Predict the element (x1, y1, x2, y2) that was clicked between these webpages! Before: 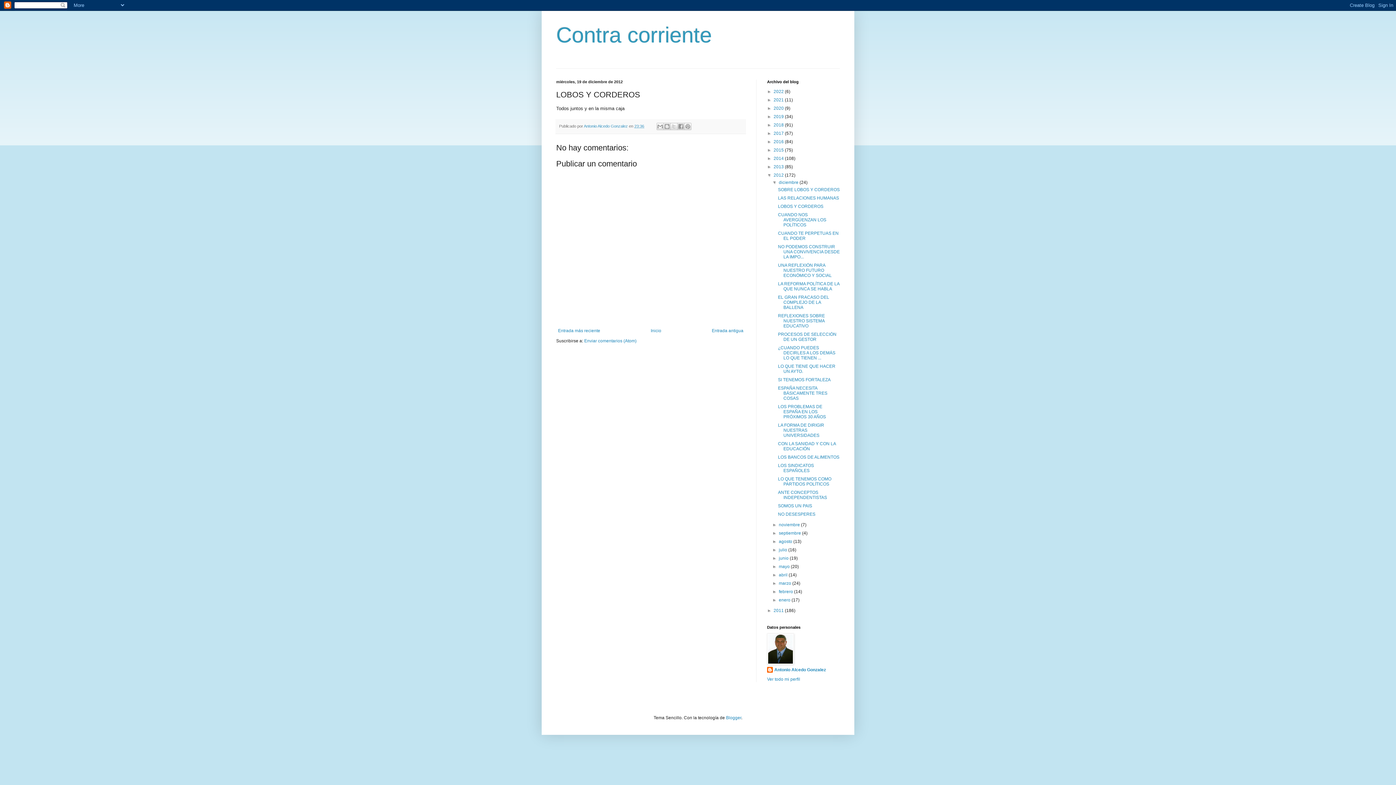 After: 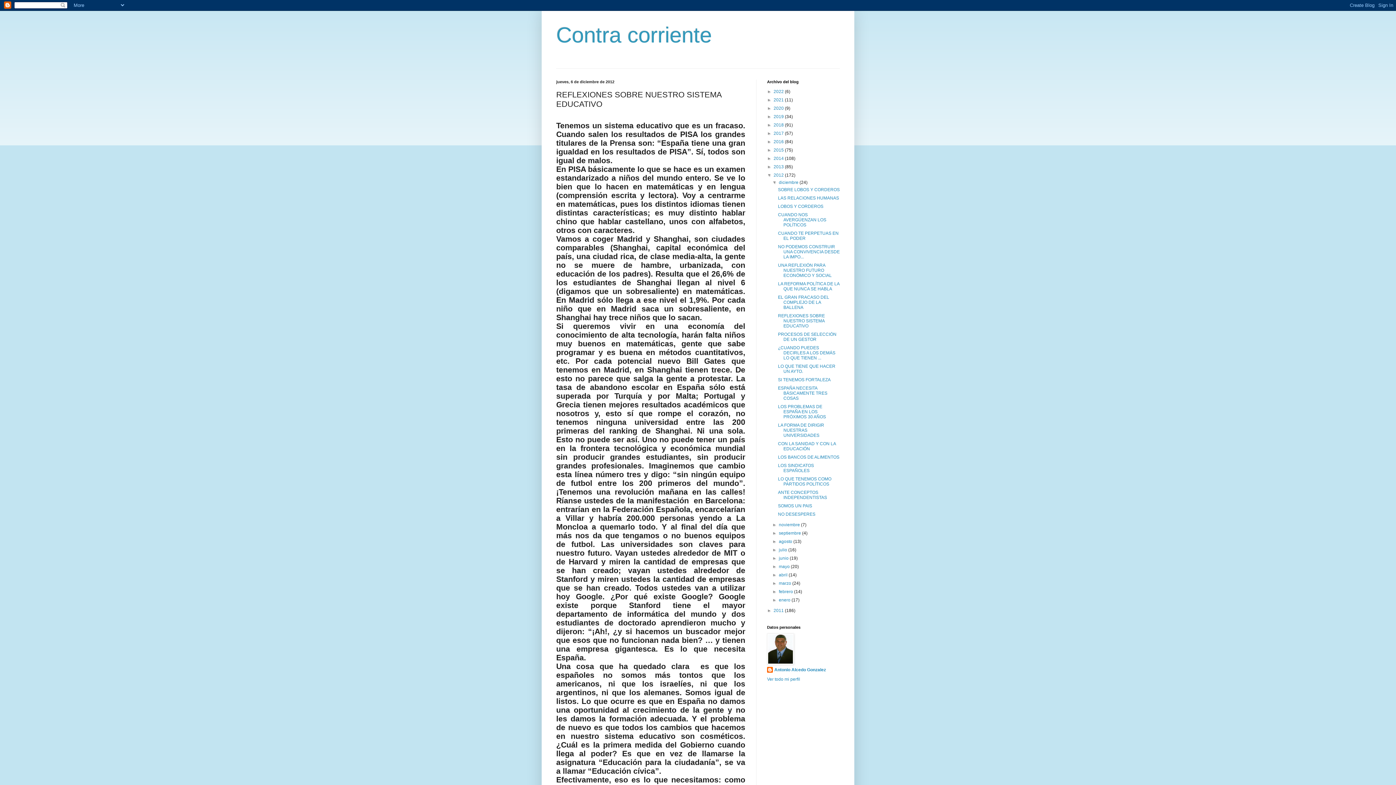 Action: label: REFLEXIONES SOBRE NUESTRO SISTEMA EDUCATIVO bbox: (778, 313, 825, 328)